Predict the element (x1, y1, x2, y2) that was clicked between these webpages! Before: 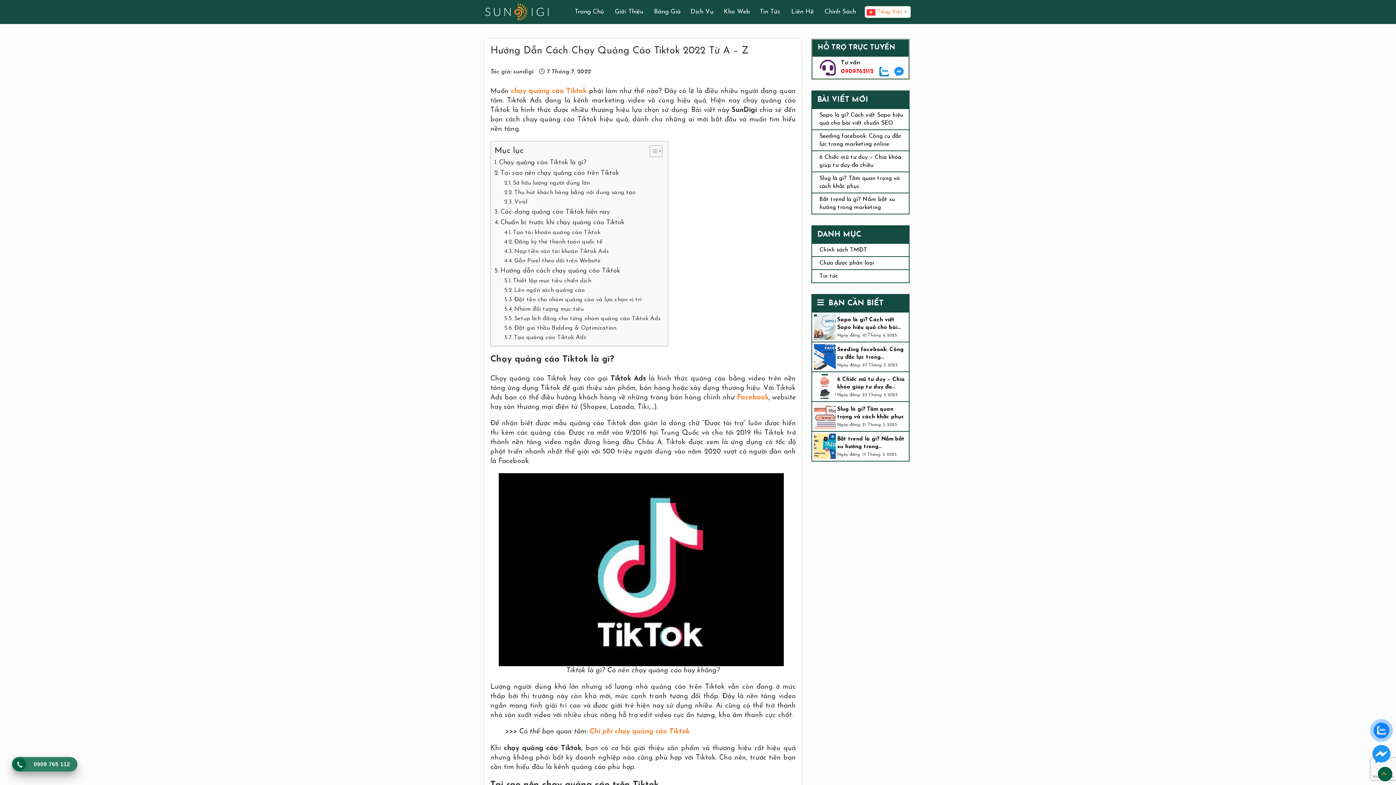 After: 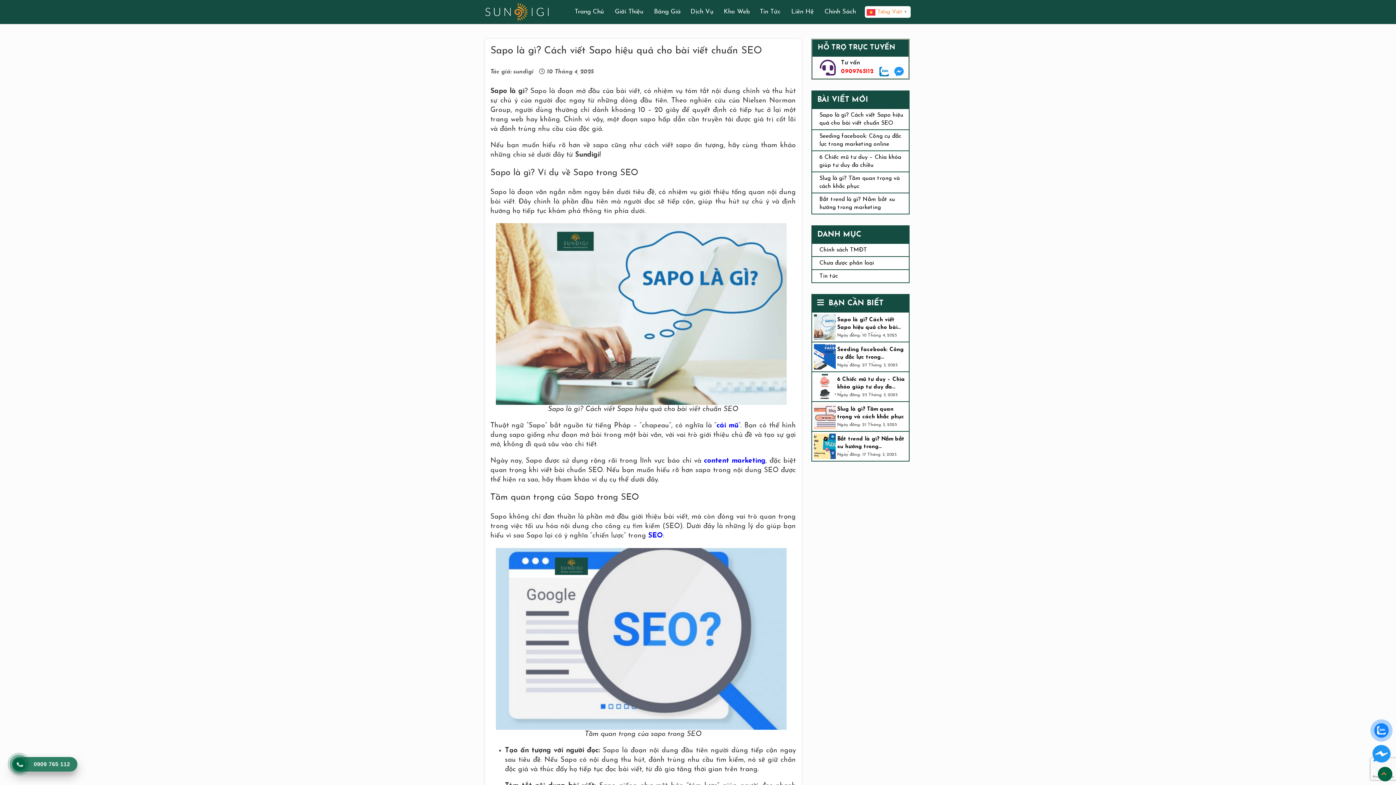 Action: bbox: (814, 314, 837, 340)